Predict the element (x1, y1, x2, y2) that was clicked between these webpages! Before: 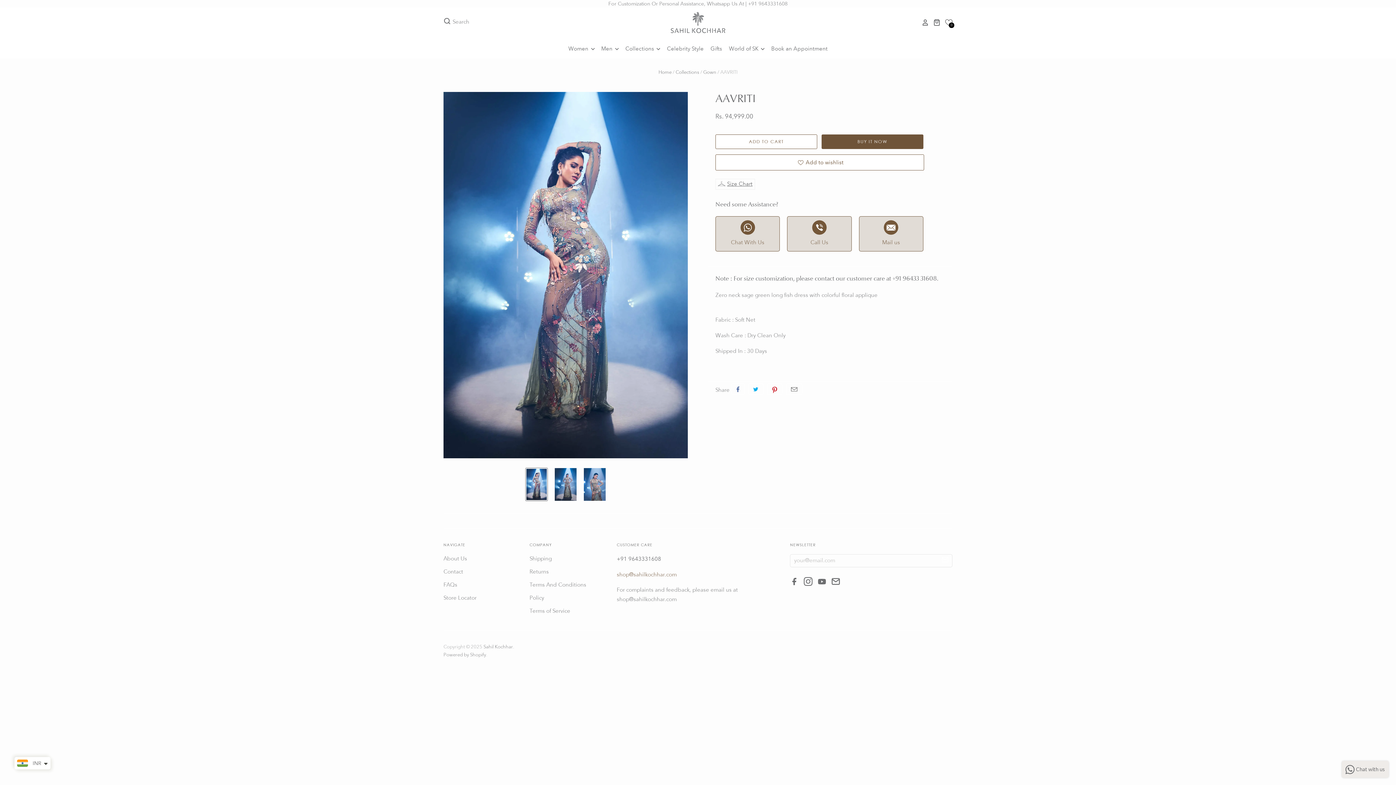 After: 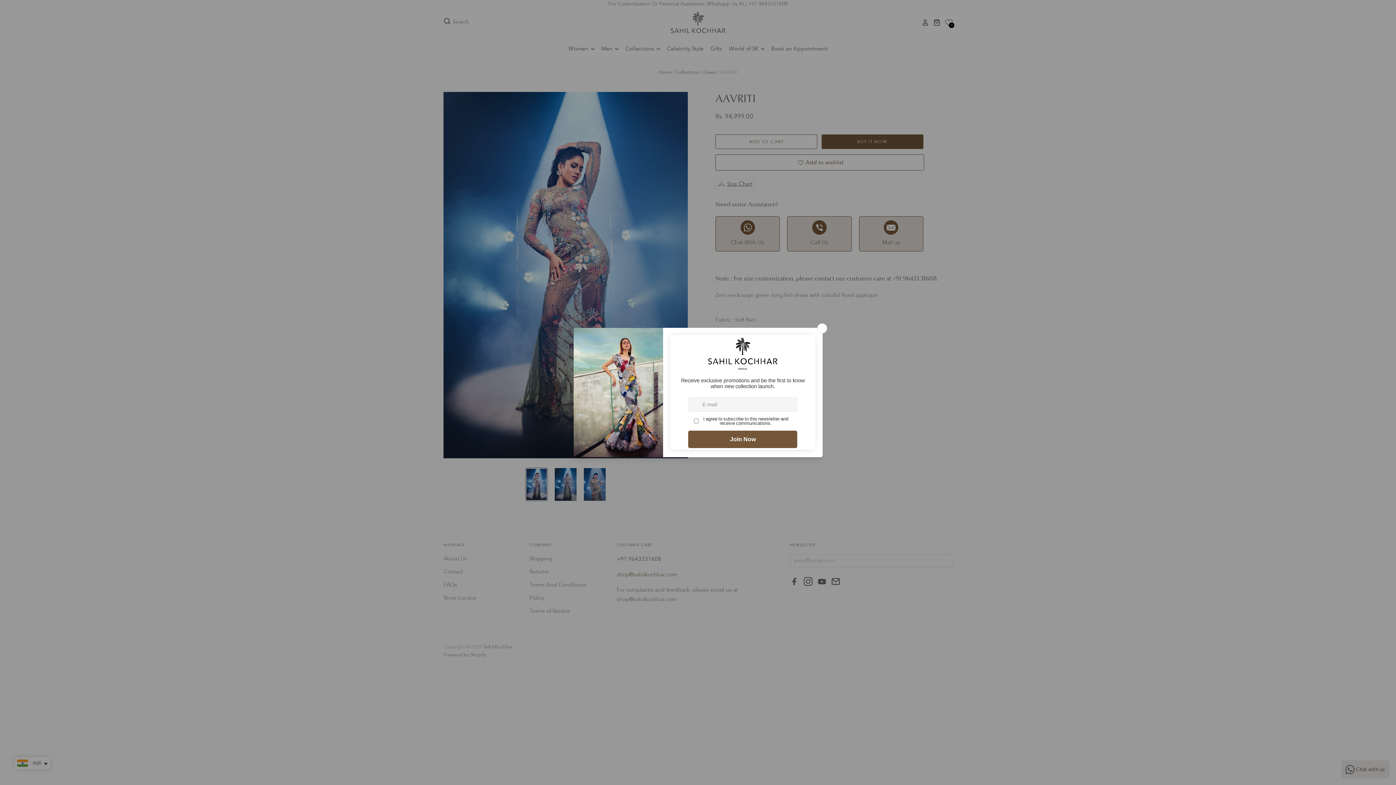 Action: label: Men  bbox: (594, 43, 620, 53)